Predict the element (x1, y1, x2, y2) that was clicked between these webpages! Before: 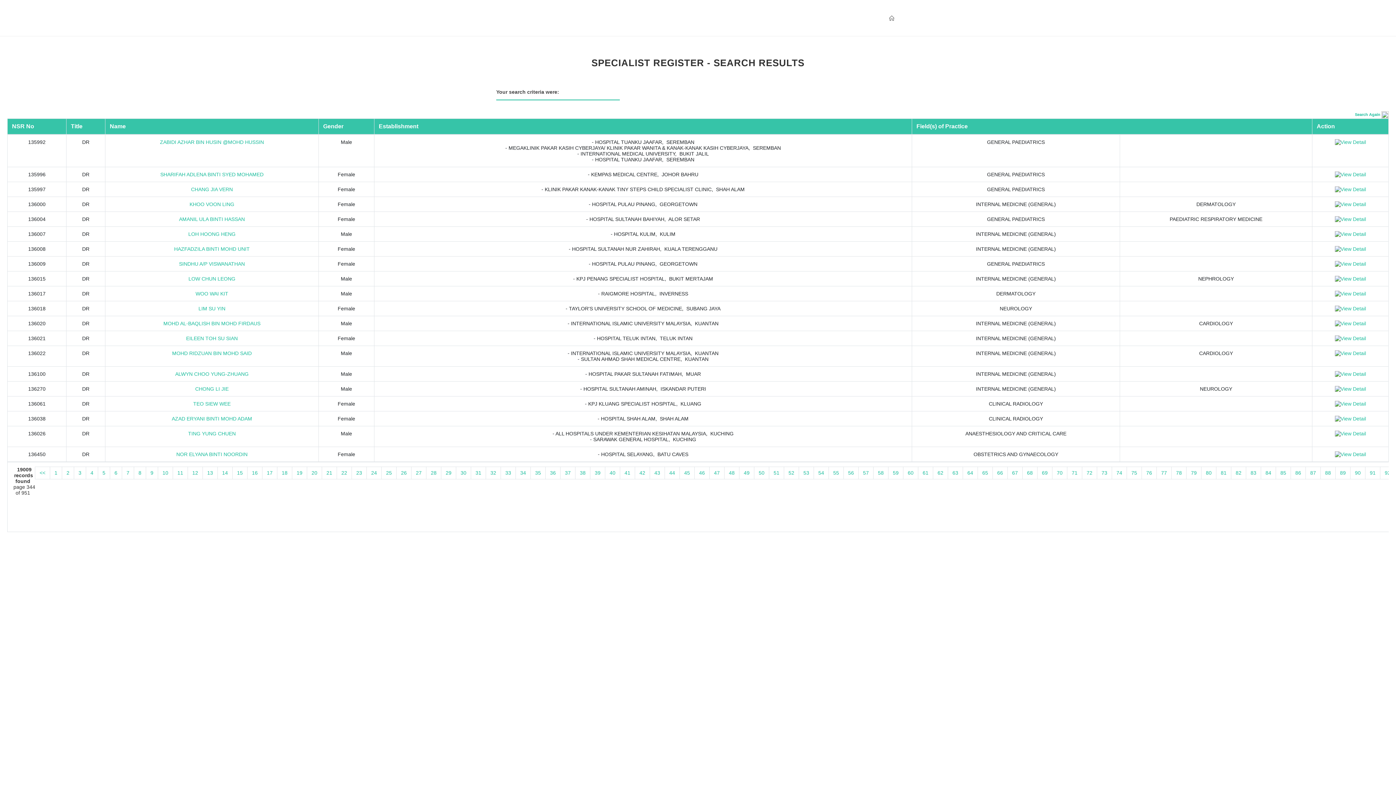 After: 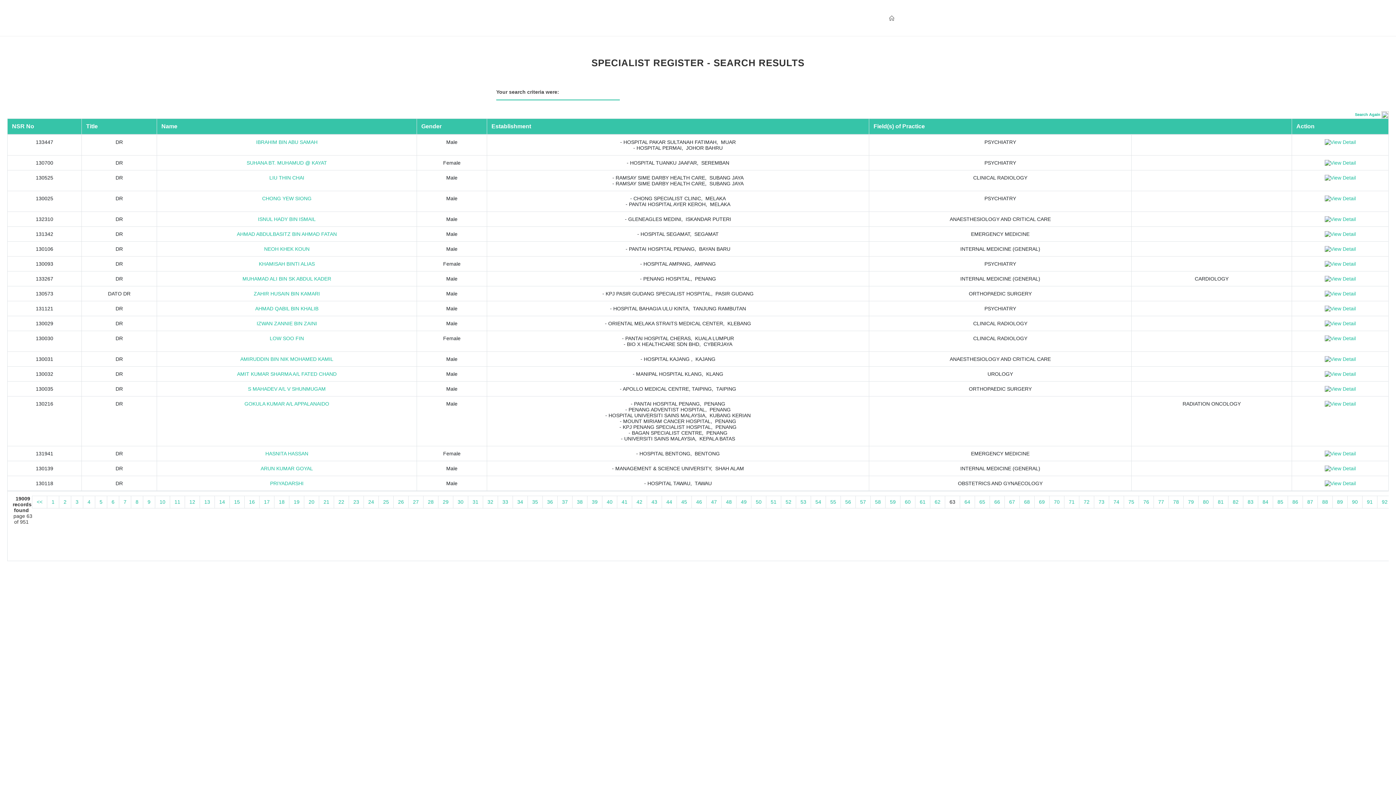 Action: bbox: (948, 466, 963, 479) label: 63